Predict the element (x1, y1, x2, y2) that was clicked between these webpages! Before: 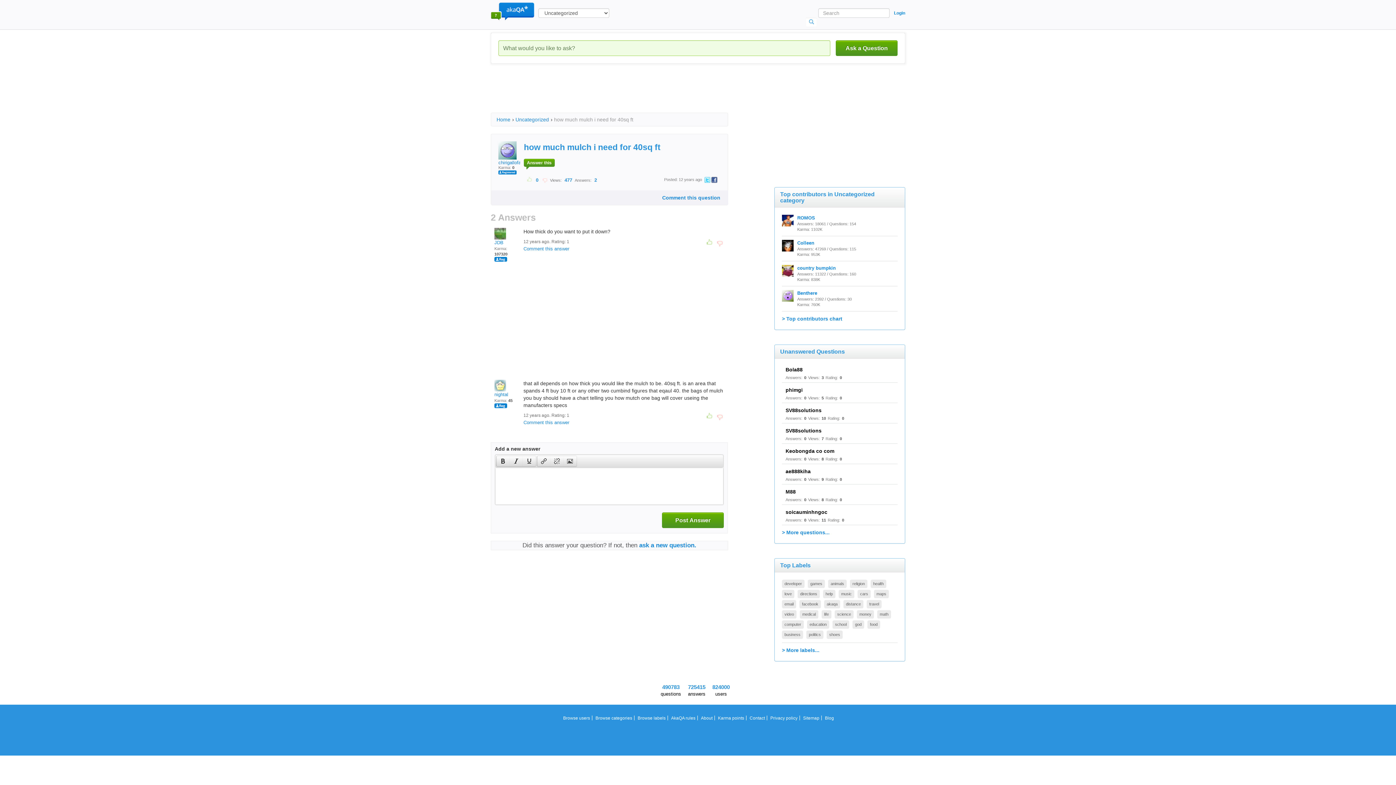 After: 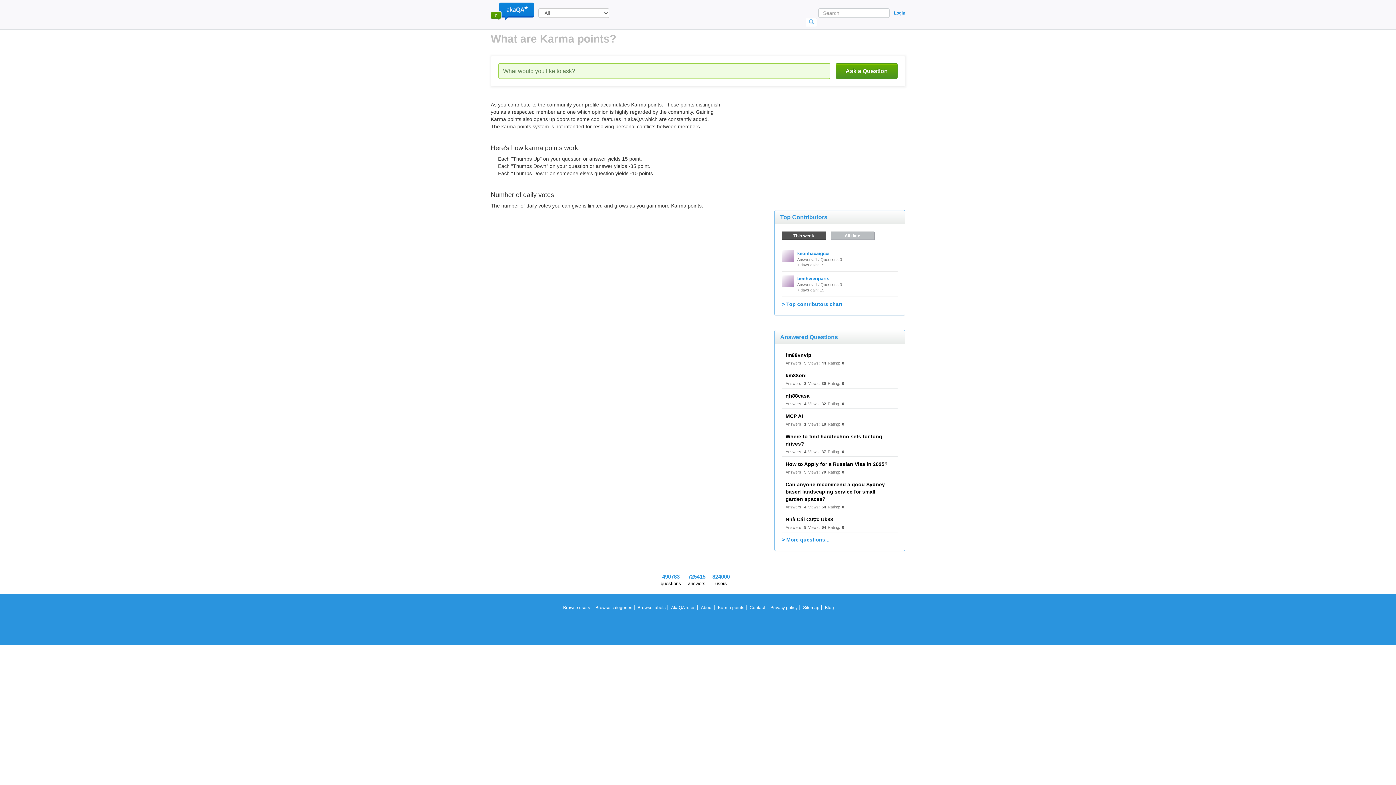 Action: bbox: (717, 713, 745, 724) label: Karma points